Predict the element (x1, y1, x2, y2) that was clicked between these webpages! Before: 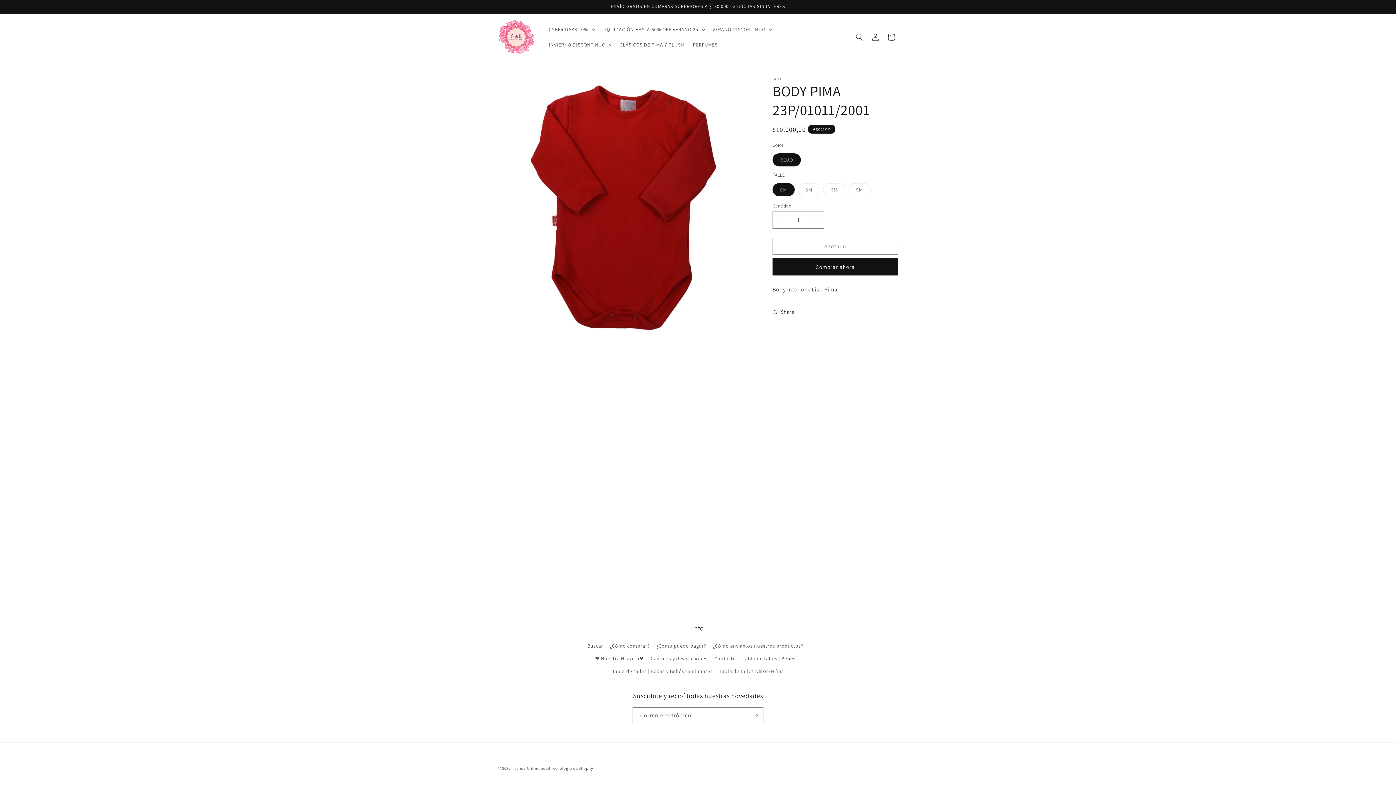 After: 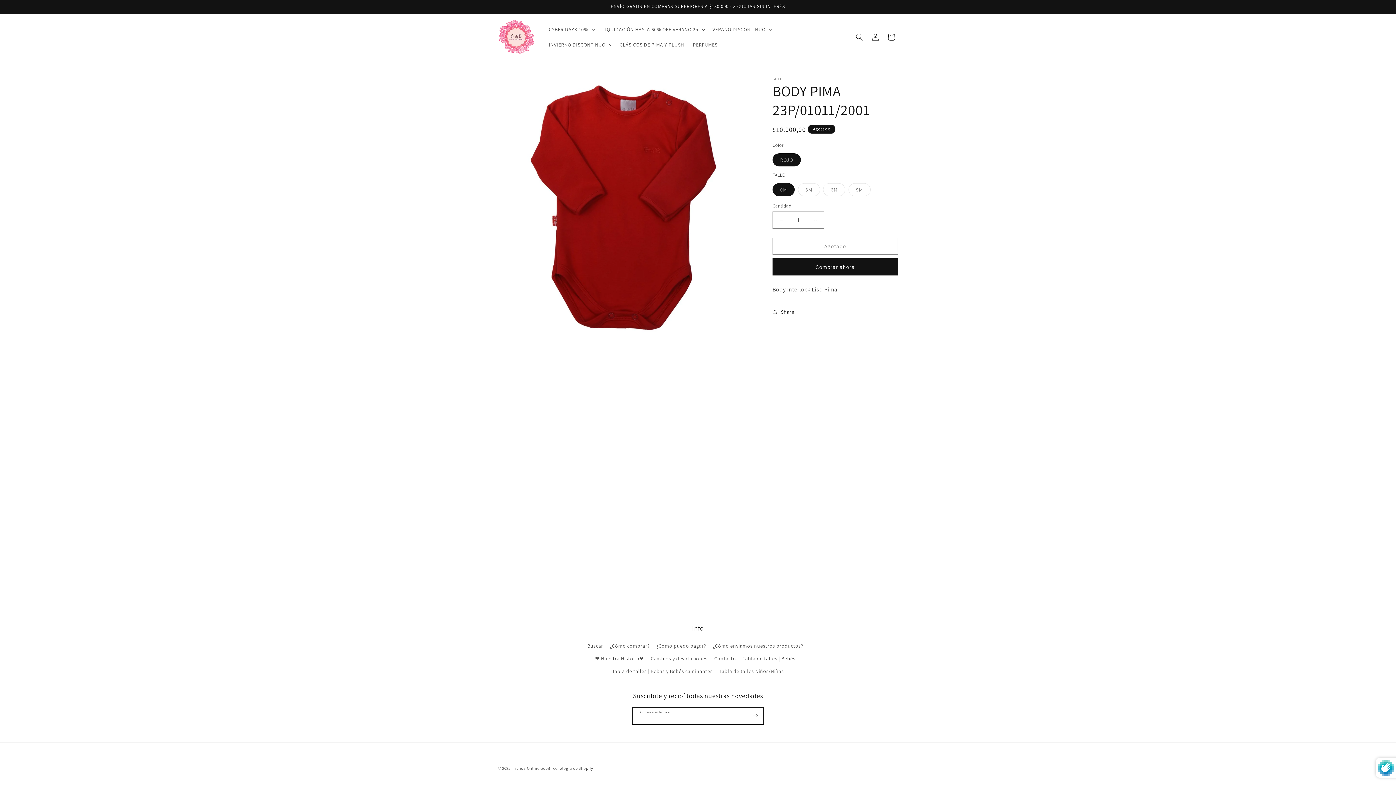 Action: bbox: (747, 707, 763, 724) label: Suscribirse